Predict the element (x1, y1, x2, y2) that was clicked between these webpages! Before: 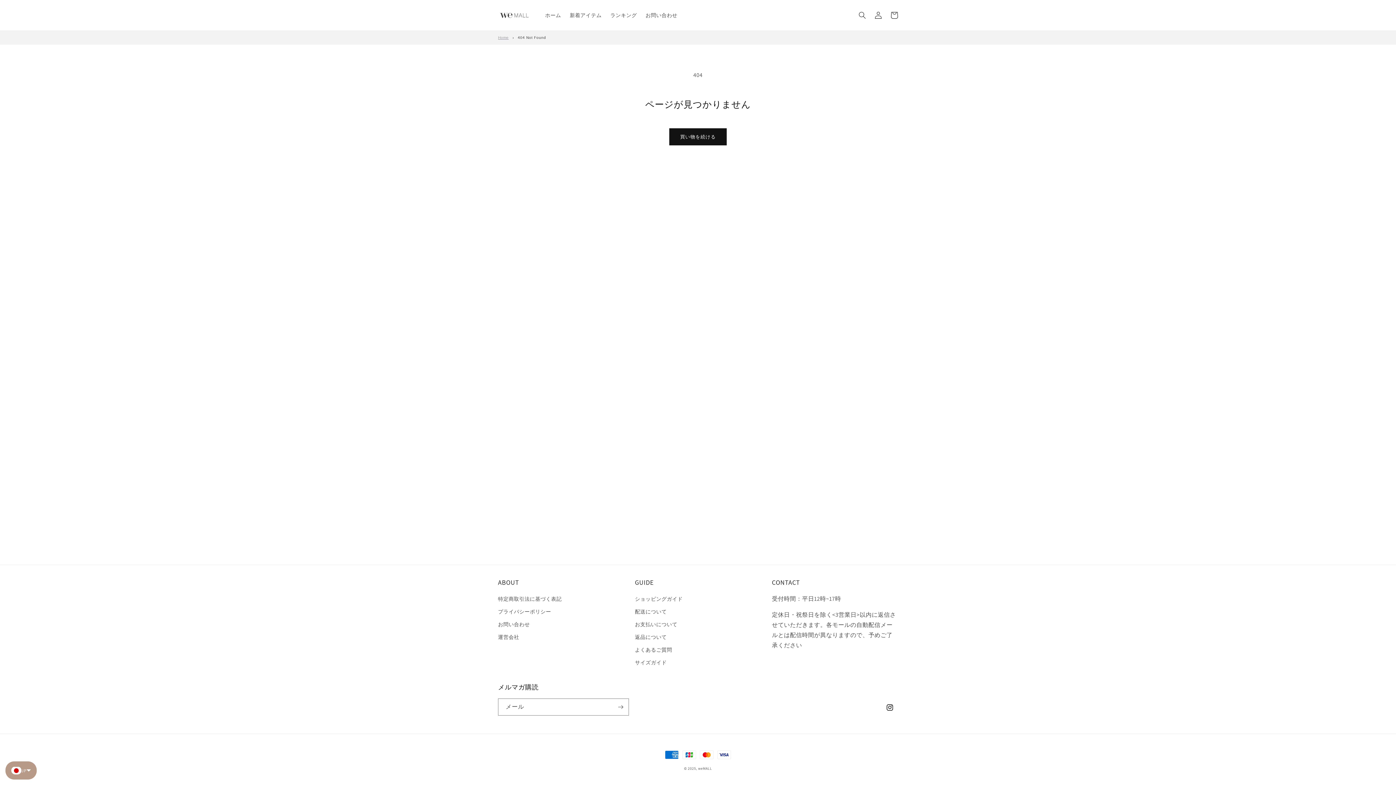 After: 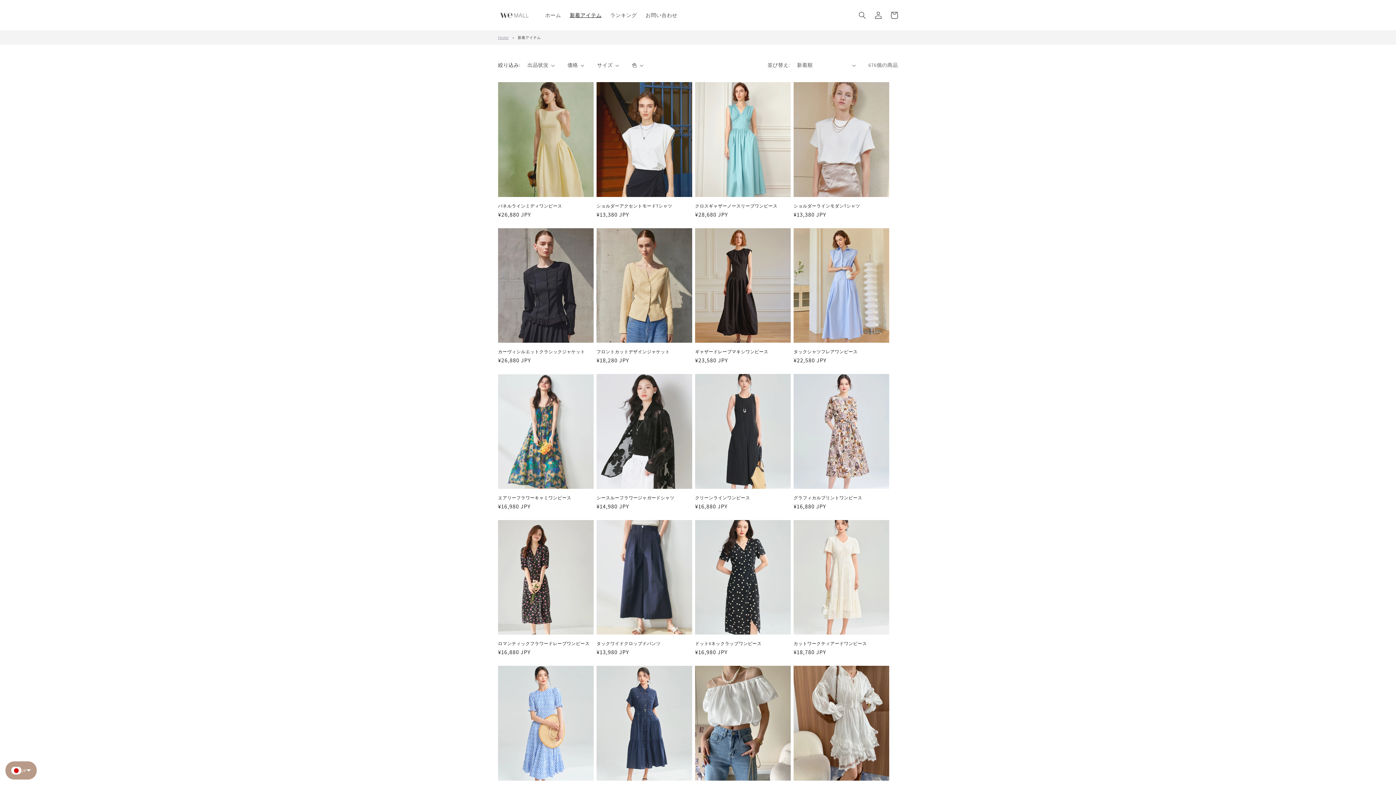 Action: bbox: (565, 7, 606, 22) label: 新着アイテム